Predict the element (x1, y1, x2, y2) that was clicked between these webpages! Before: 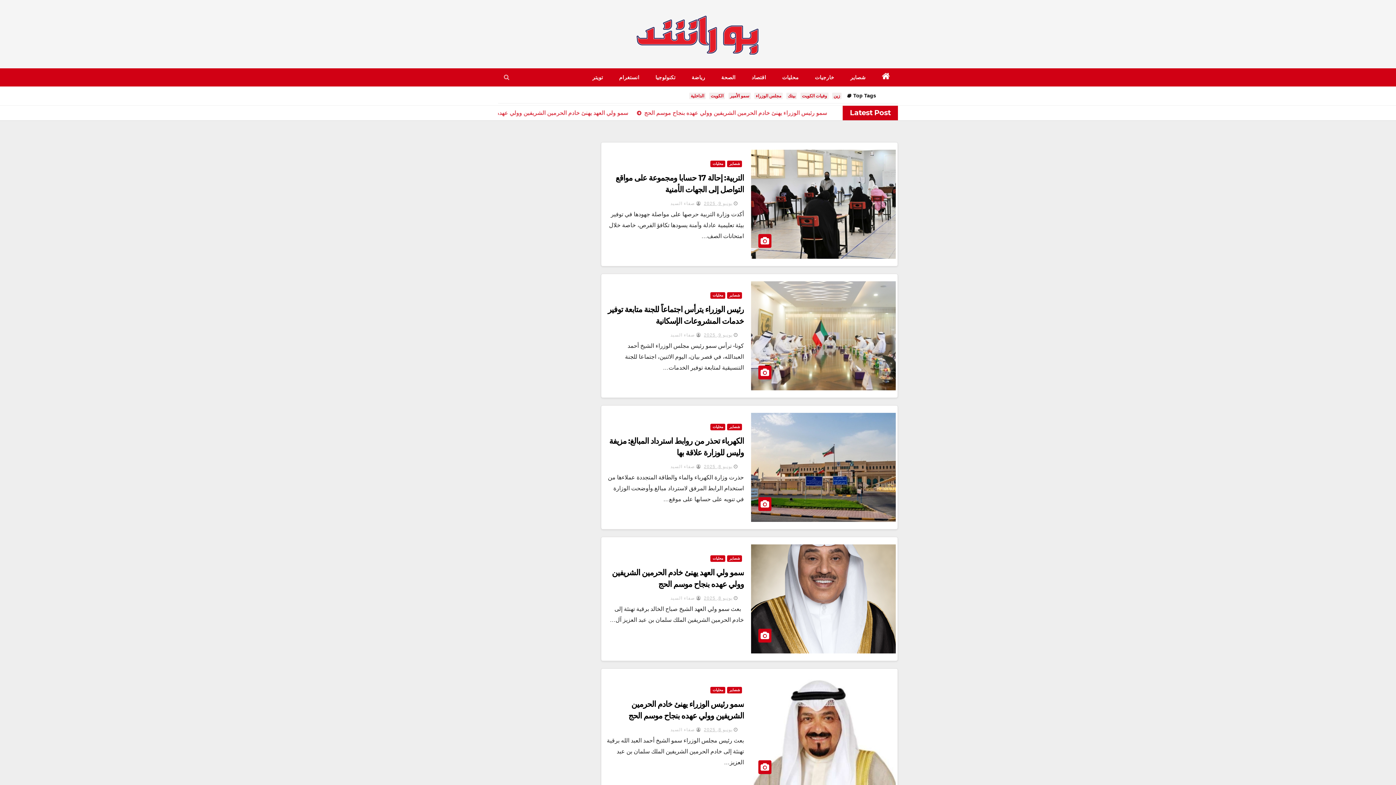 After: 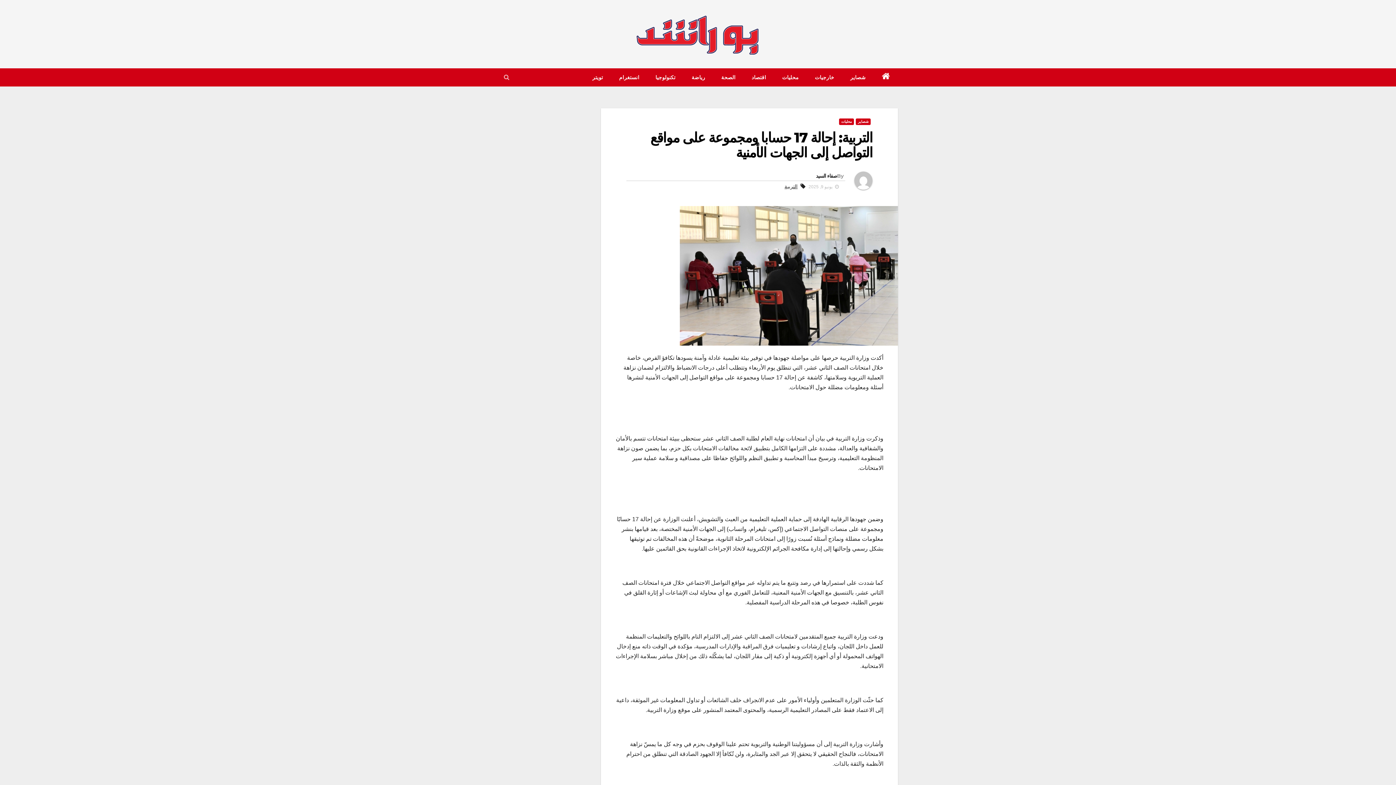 Action: bbox: (751, 149, 896, 258)